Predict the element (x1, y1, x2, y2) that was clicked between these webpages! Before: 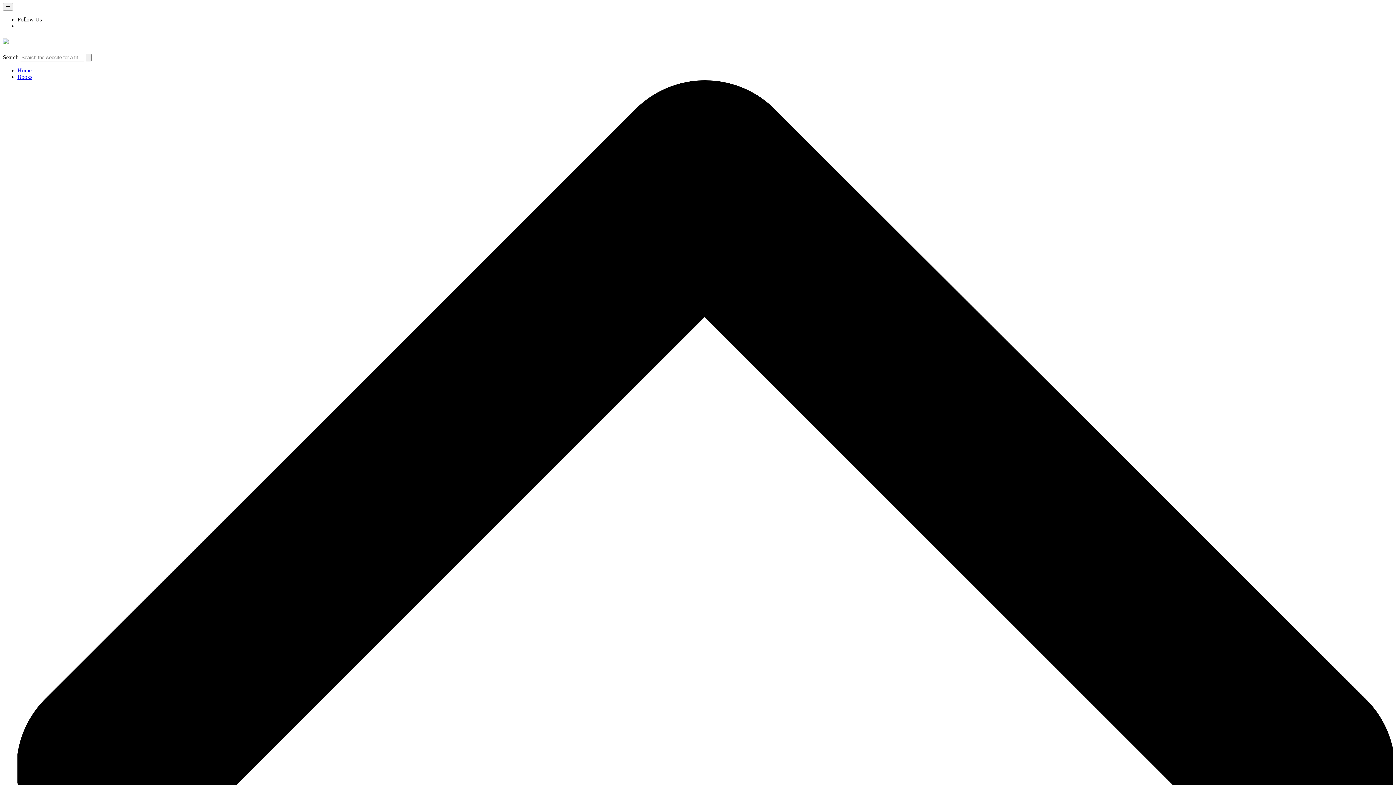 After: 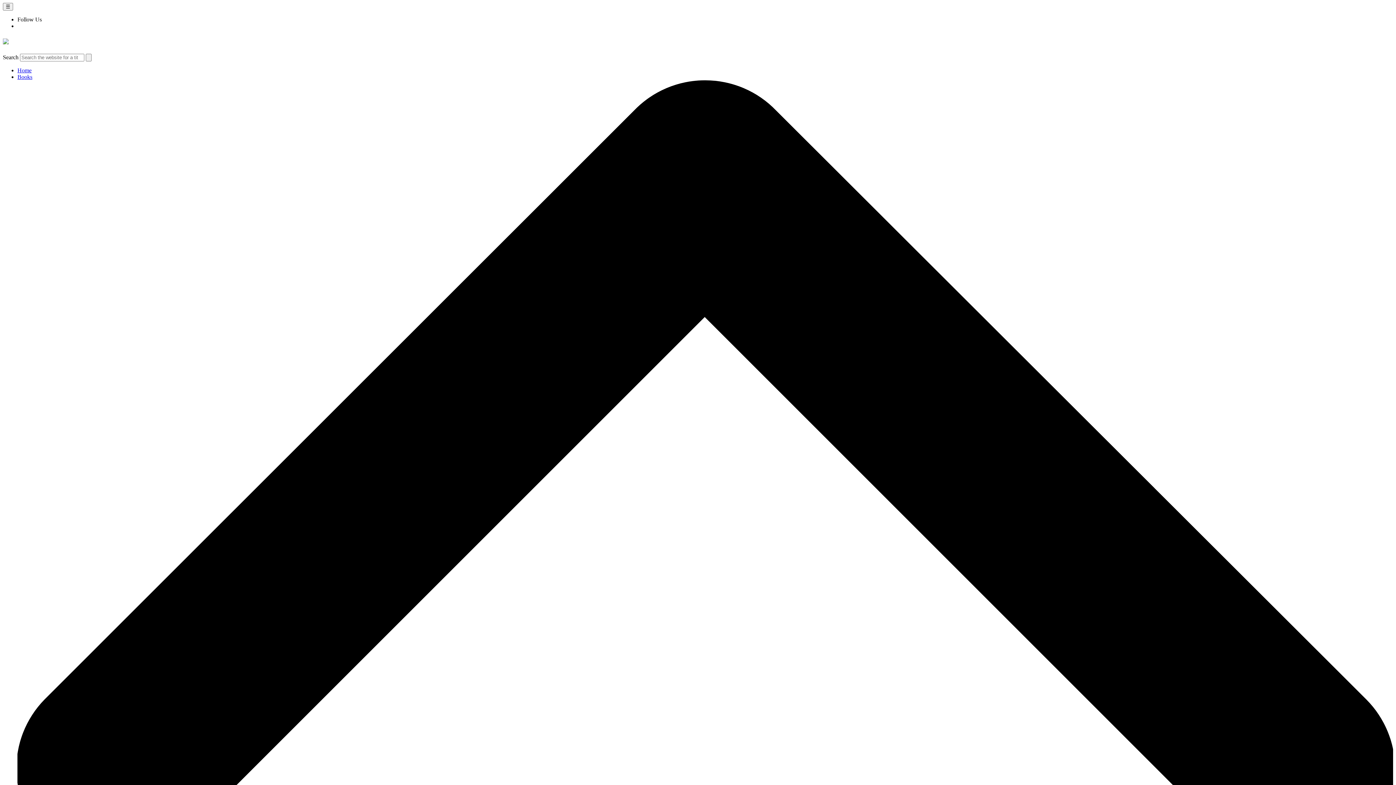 Action: bbox: (2, 36, 1393, 46)